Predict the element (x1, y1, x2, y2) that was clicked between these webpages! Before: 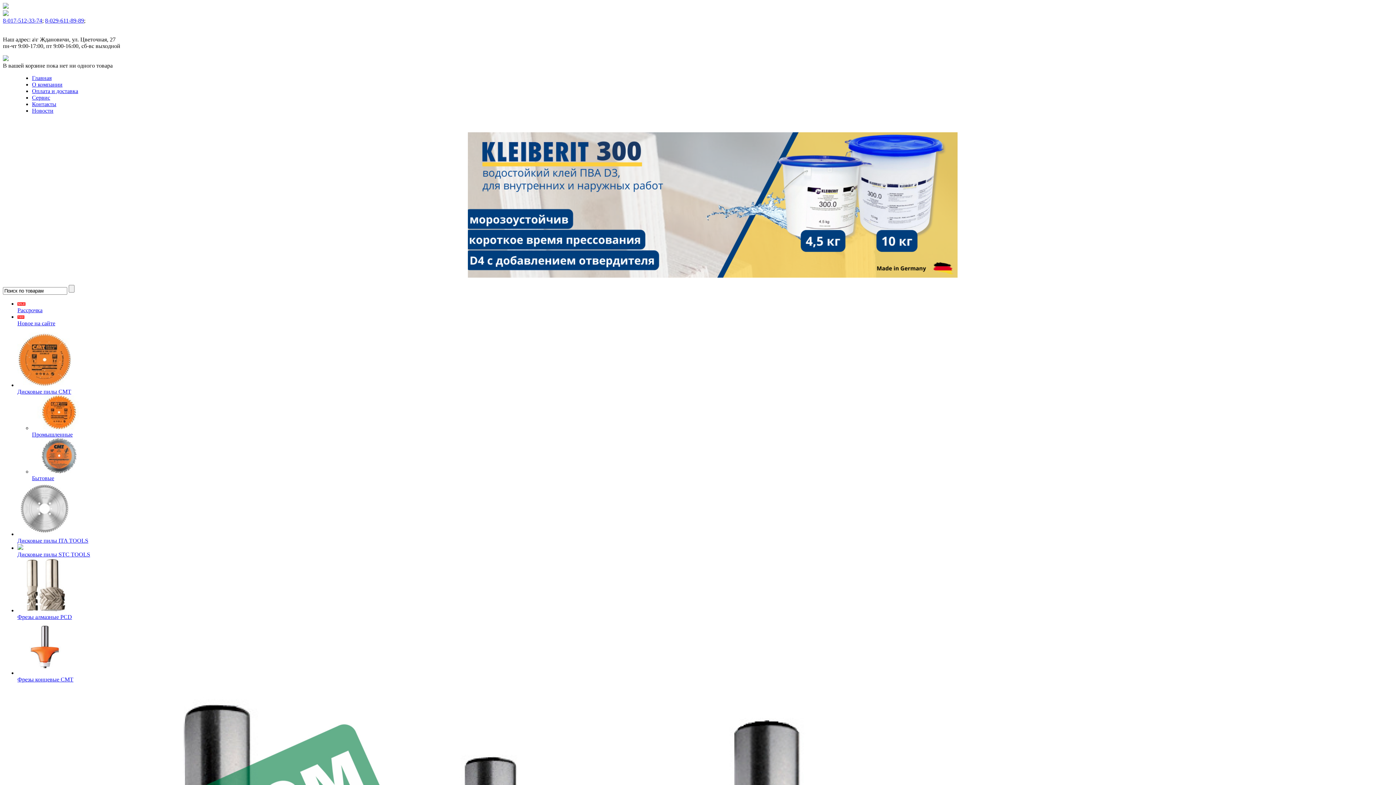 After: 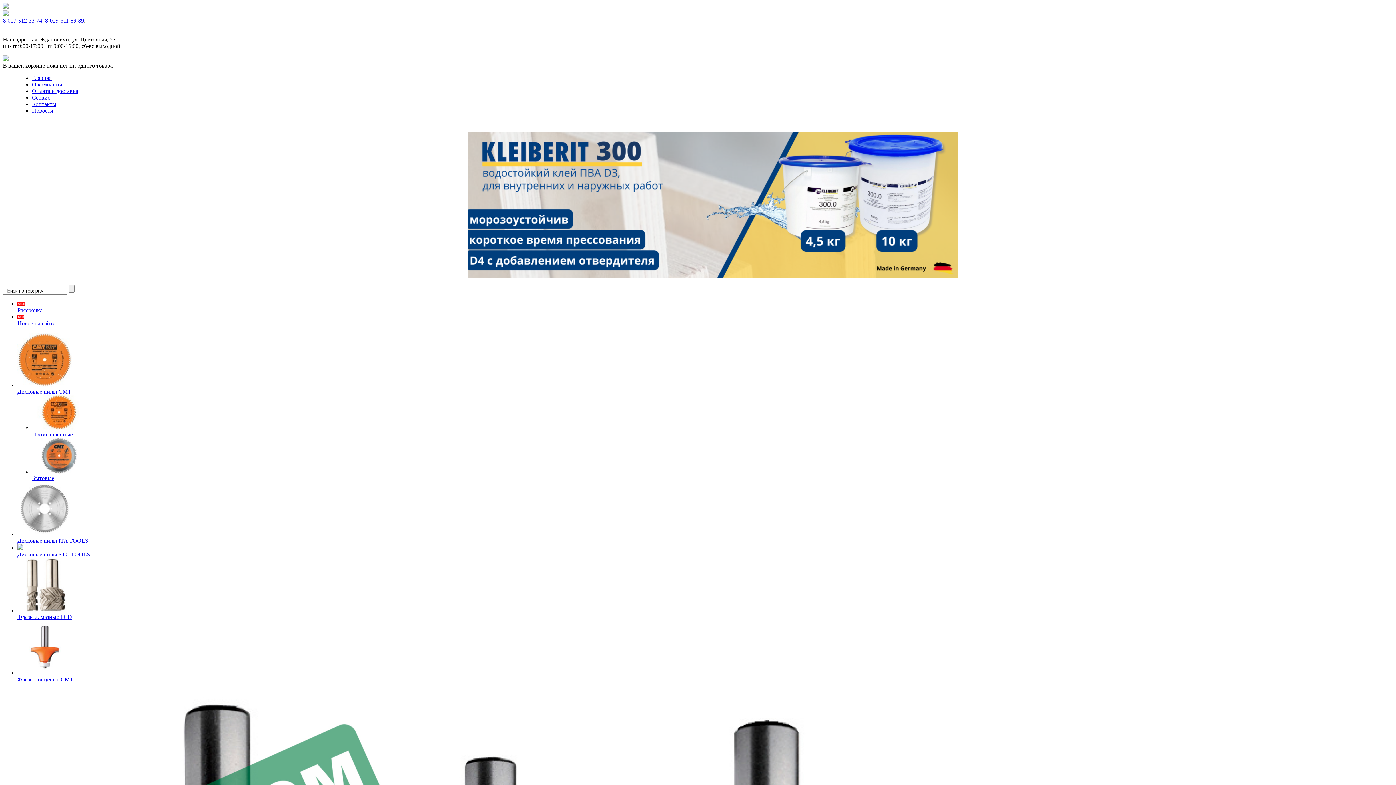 Action: bbox: (2, 3, 8, 9)